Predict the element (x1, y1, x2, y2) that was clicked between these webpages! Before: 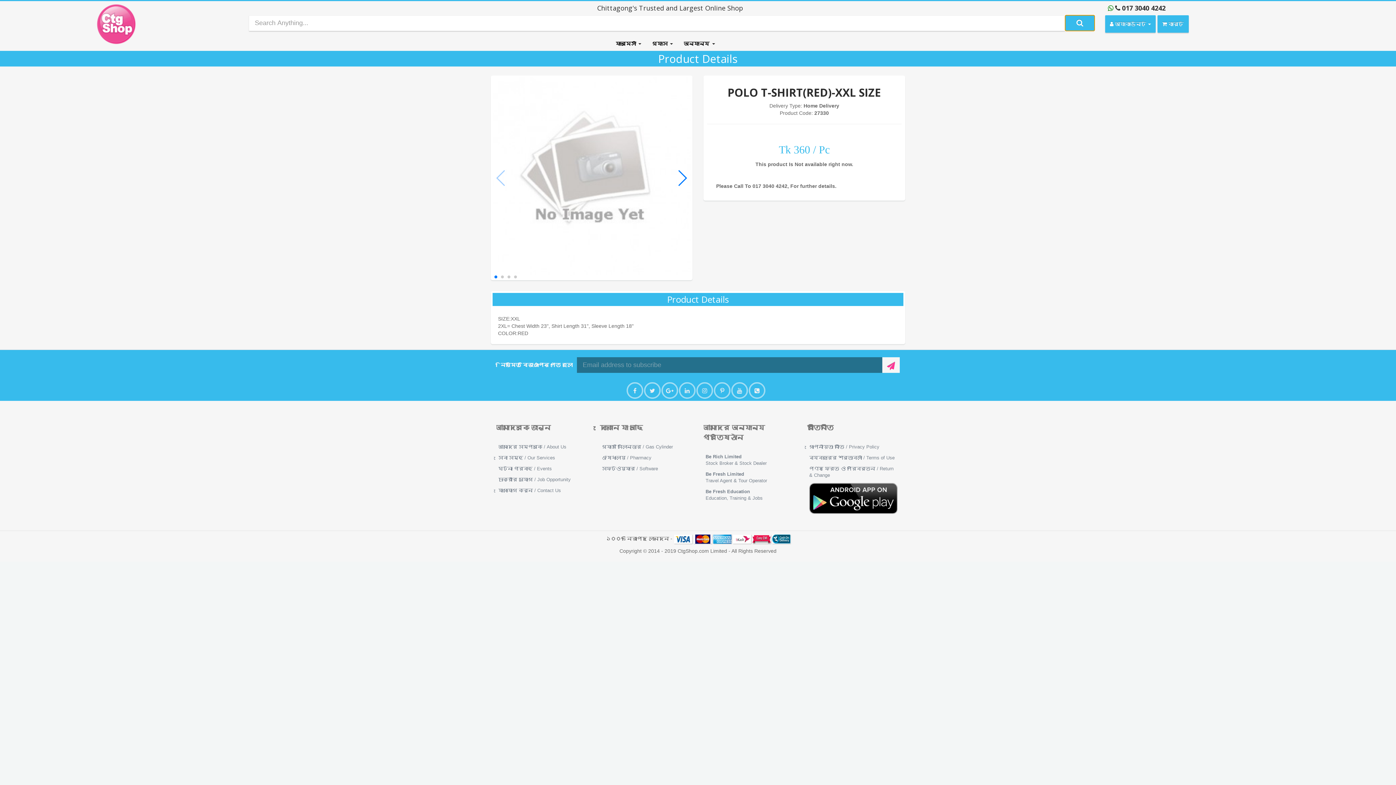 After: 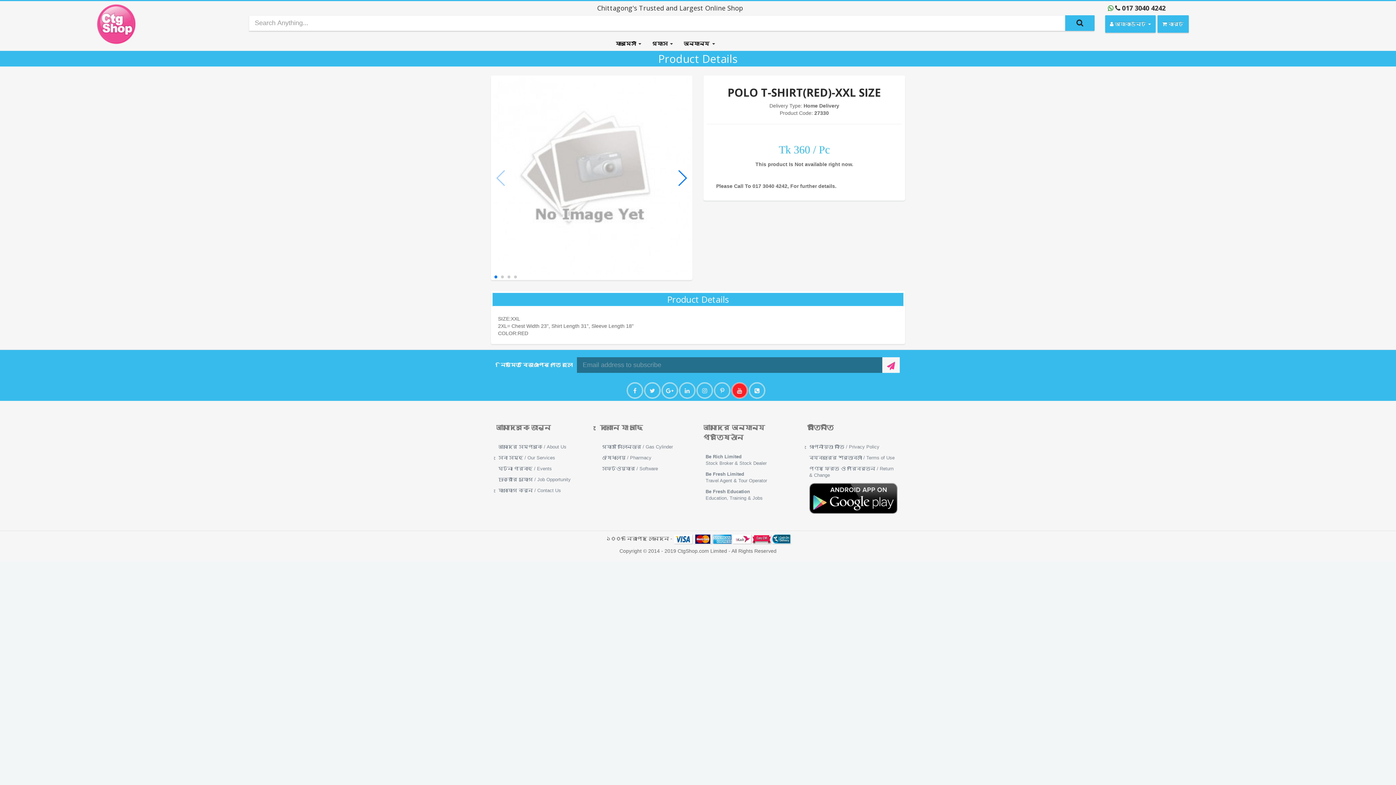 Action: bbox: (729, 380, 741, 401)